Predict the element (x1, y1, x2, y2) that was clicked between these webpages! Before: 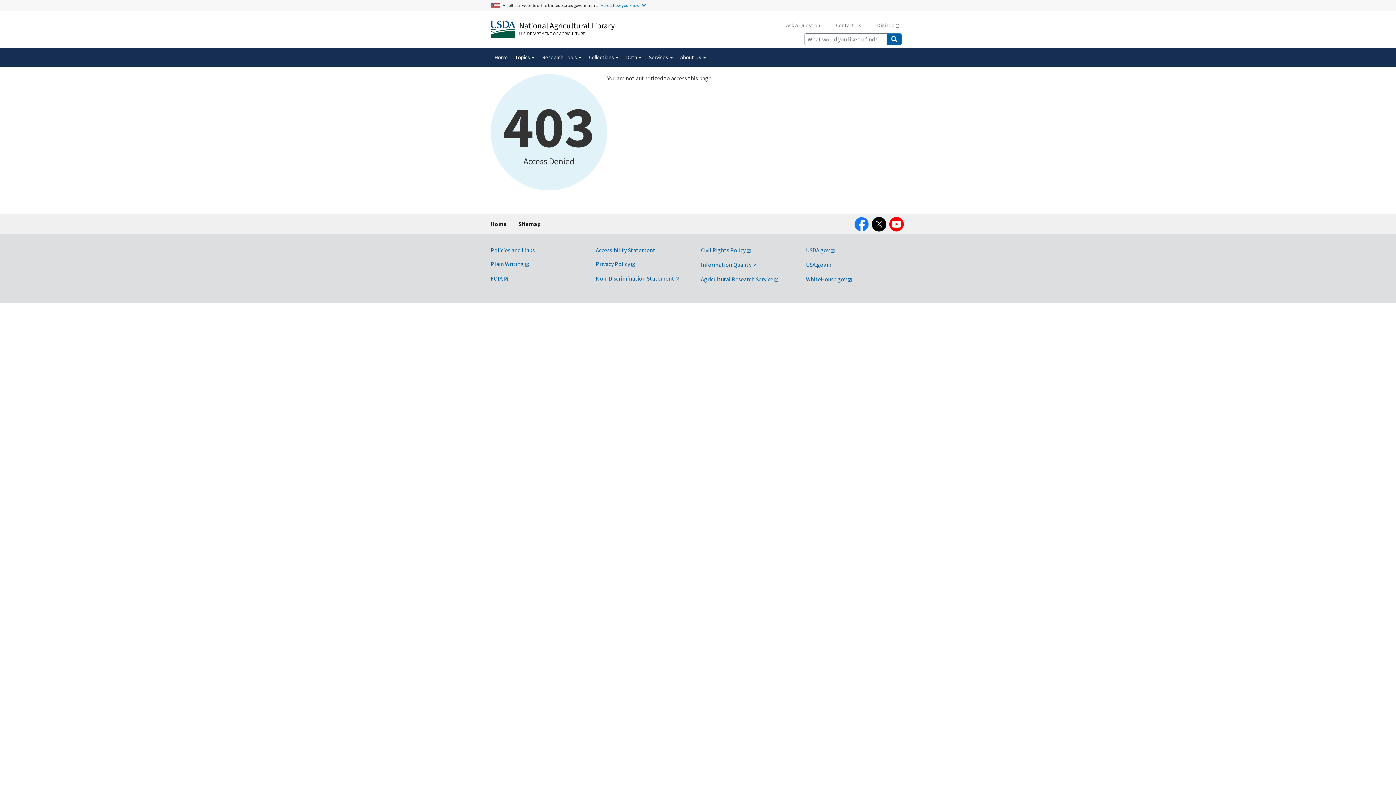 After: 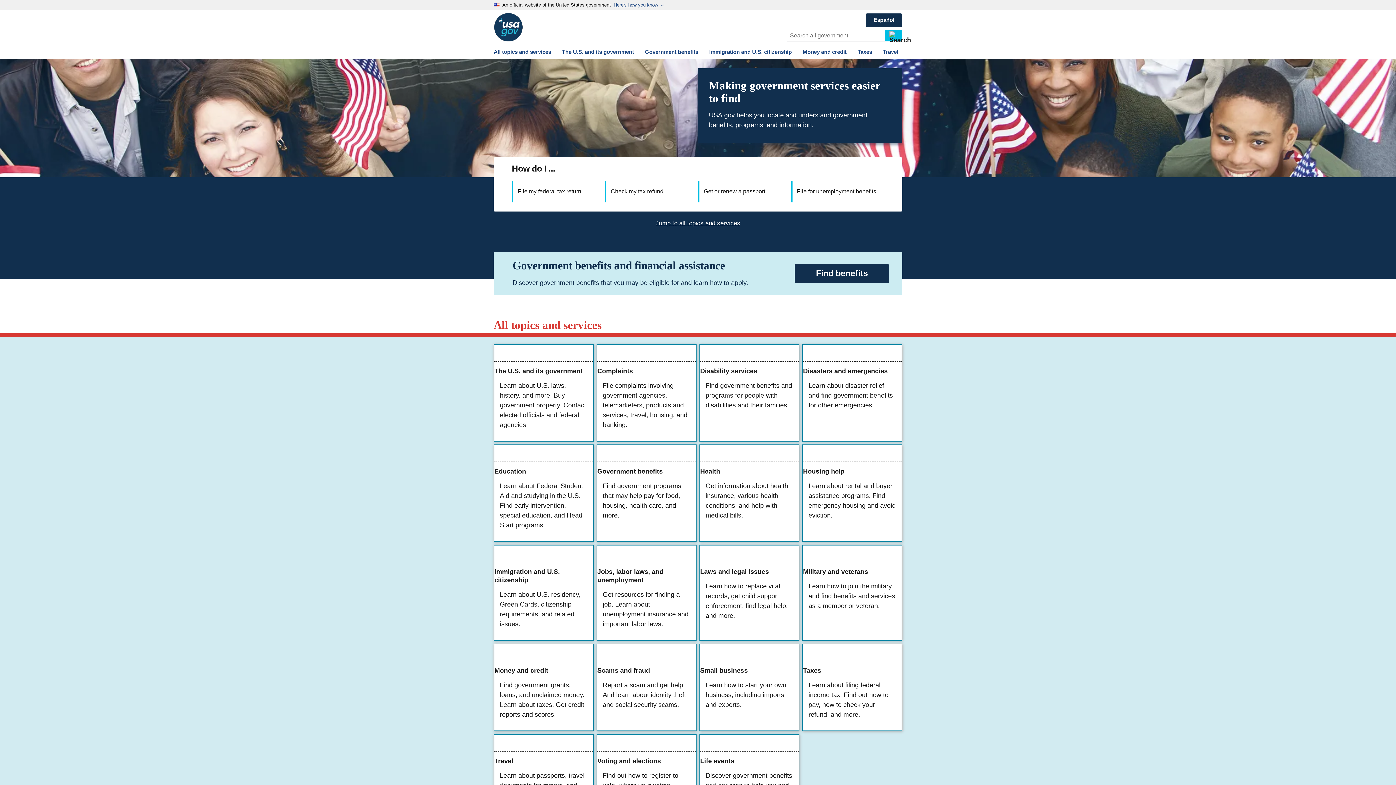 Action: bbox: (806, 261, 831, 268) label: USA.gov